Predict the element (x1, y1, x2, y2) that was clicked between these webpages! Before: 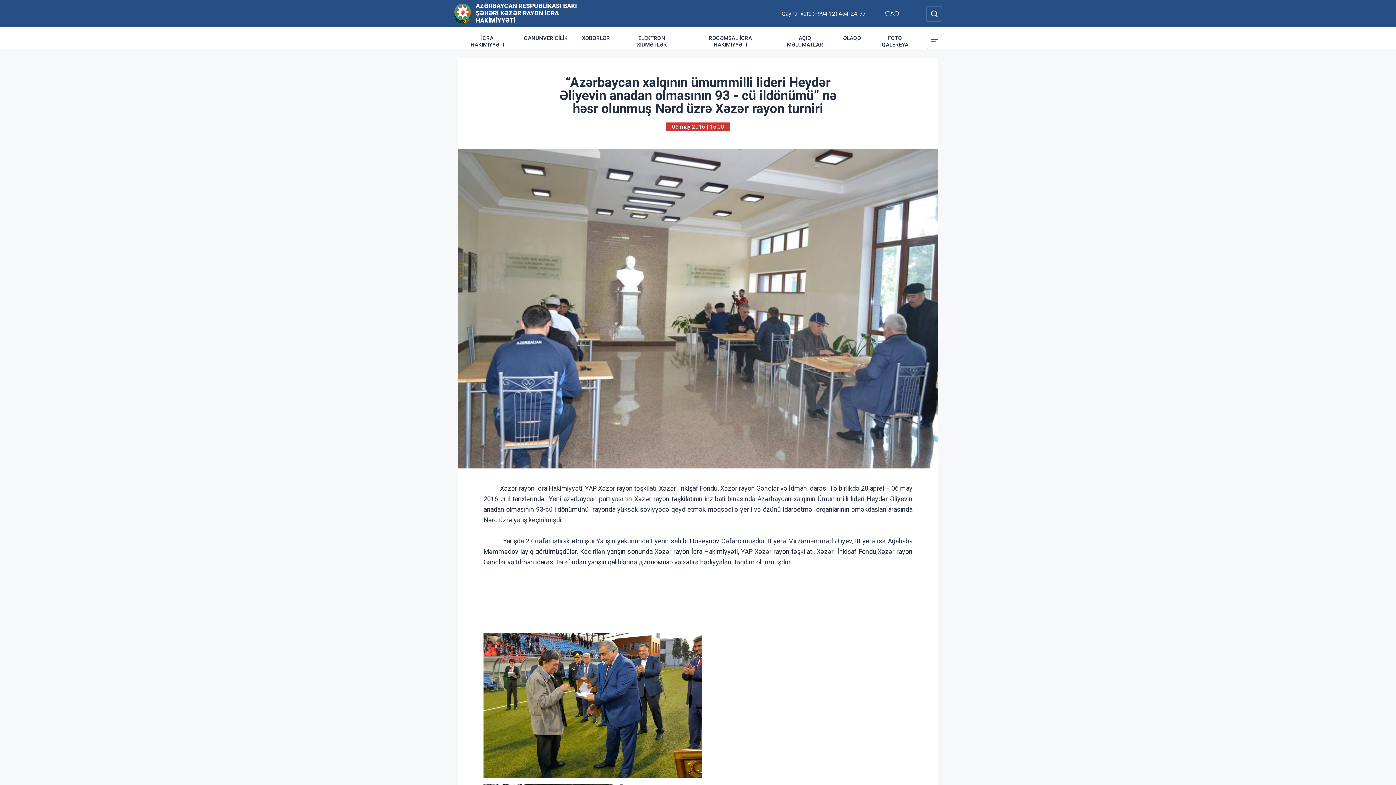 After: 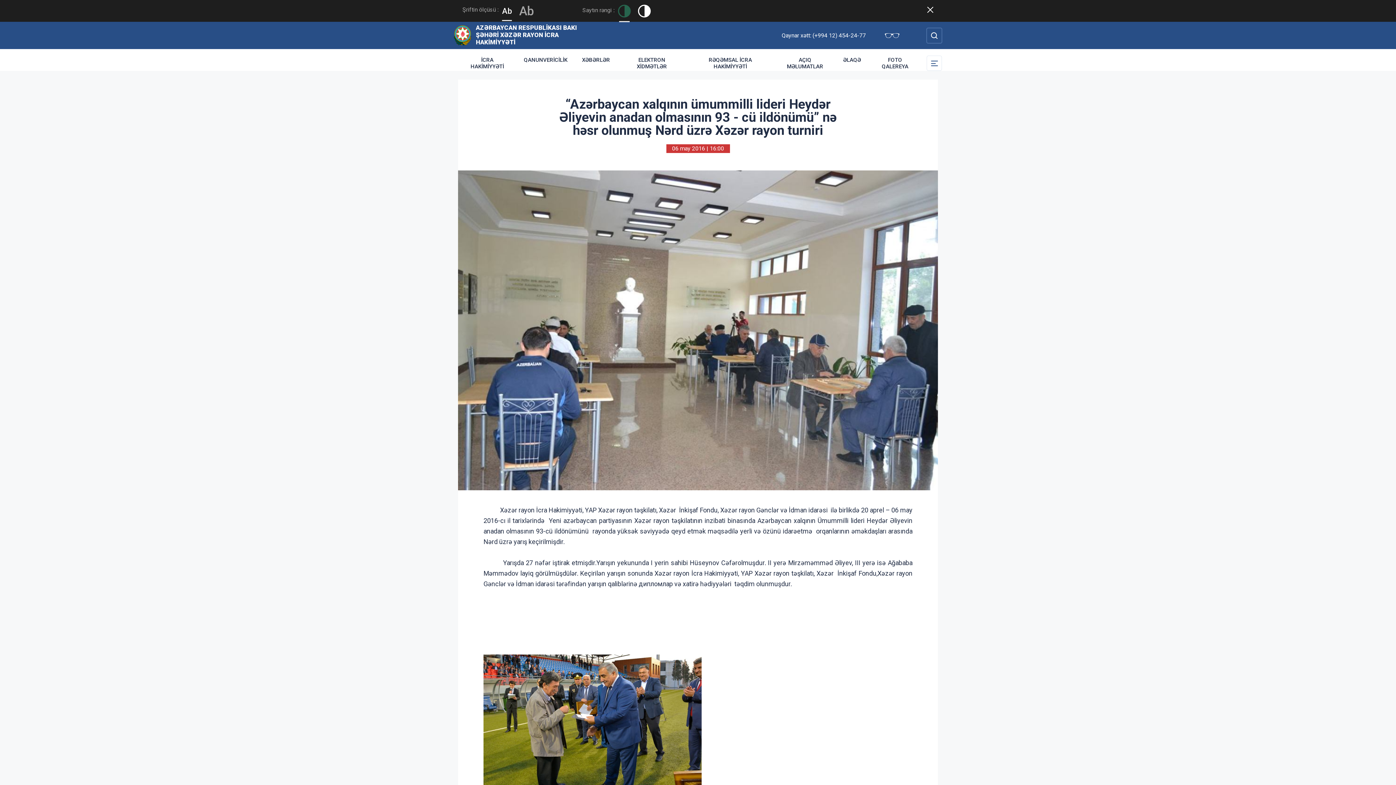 Action: bbox: (885, 10, 899, 16)